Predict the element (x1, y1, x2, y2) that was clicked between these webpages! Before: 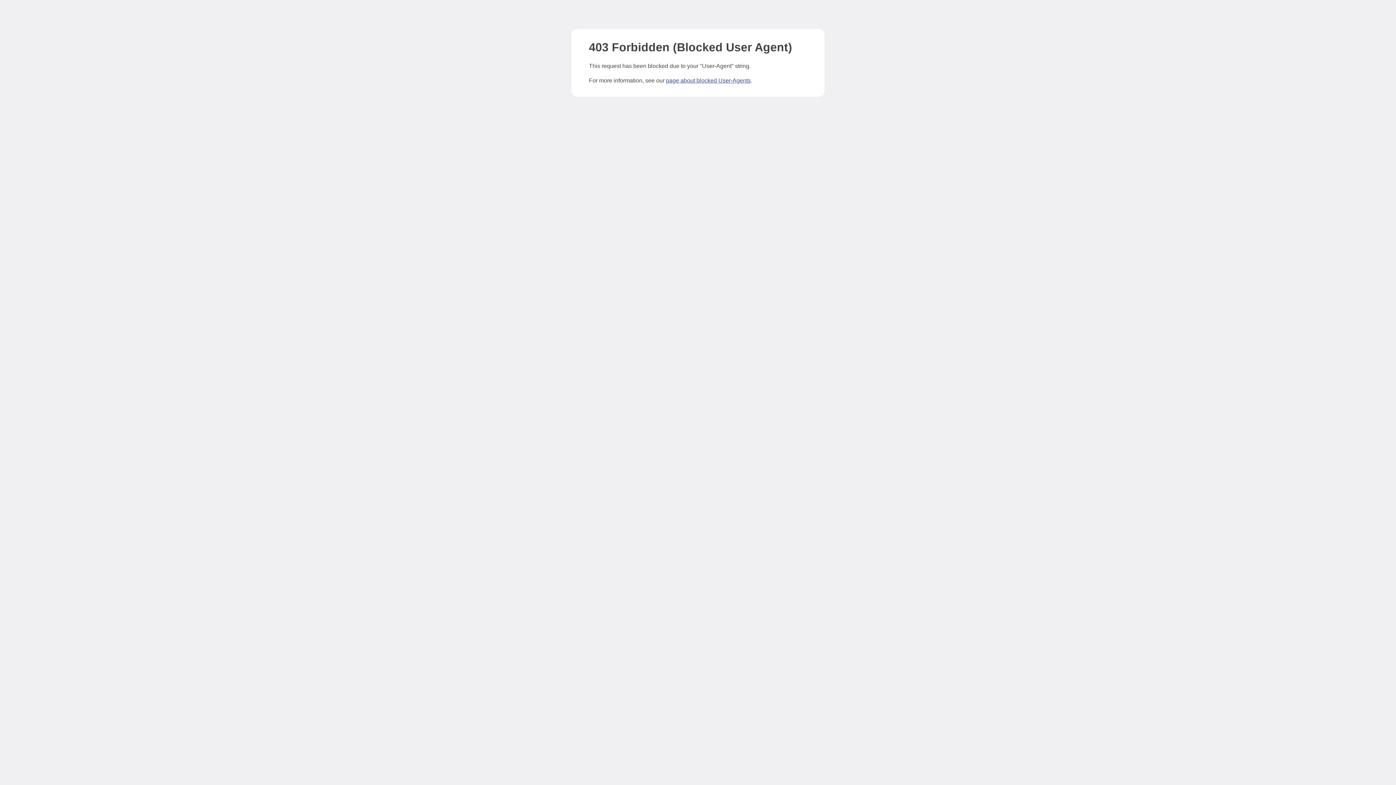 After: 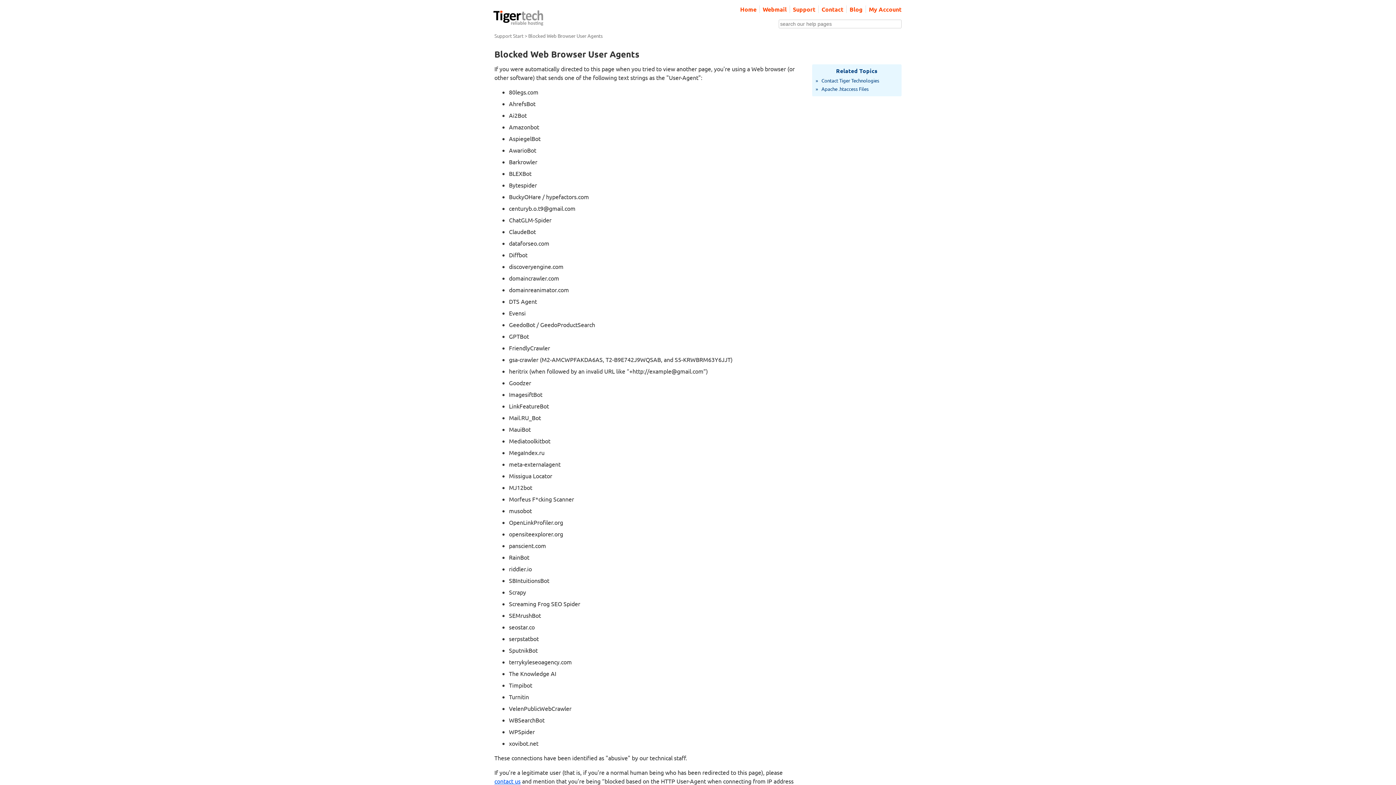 Action: label: page about blocked User-Agents bbox: (666, 77, 750, 83)